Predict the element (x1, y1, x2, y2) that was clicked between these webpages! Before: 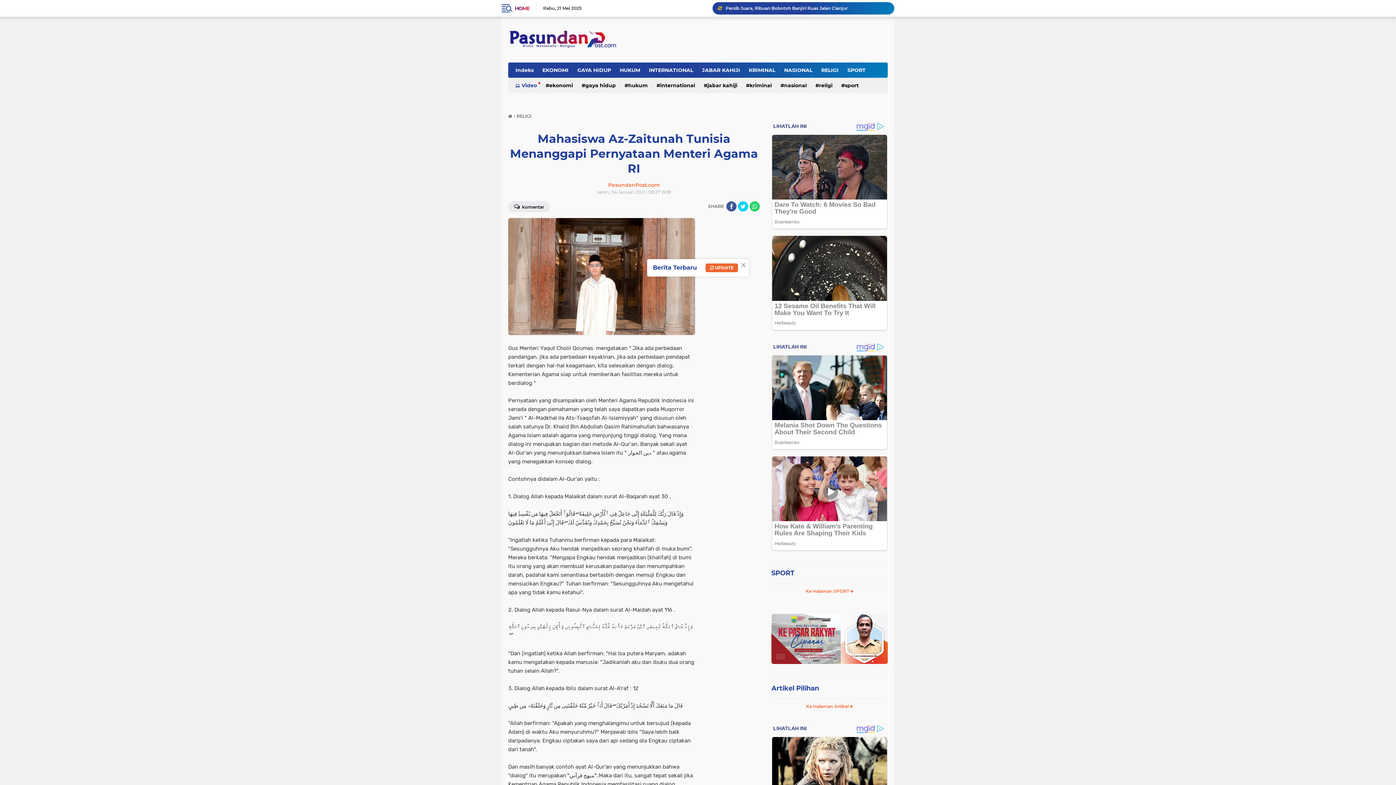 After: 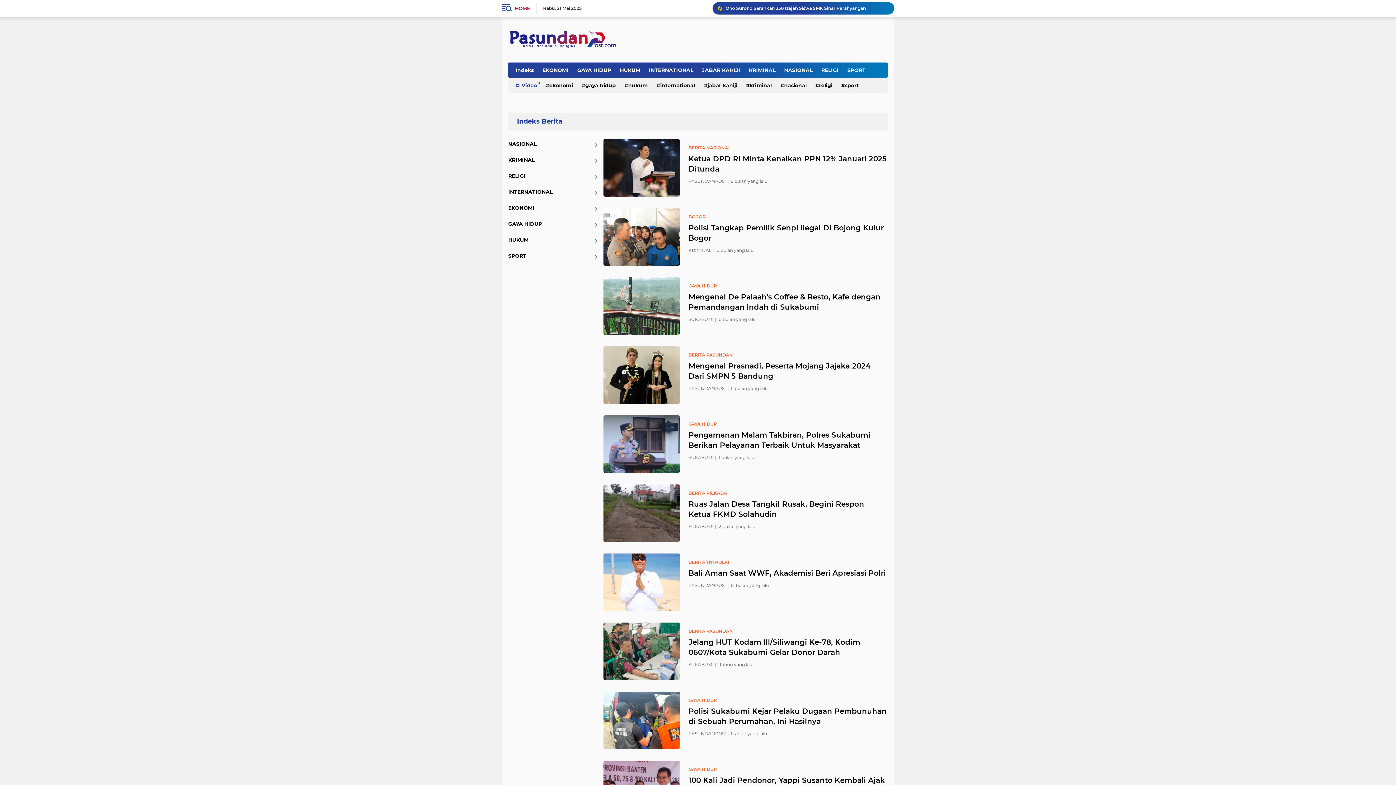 Action: label: gaya hidup bbox: (578, 77, 619, 93)